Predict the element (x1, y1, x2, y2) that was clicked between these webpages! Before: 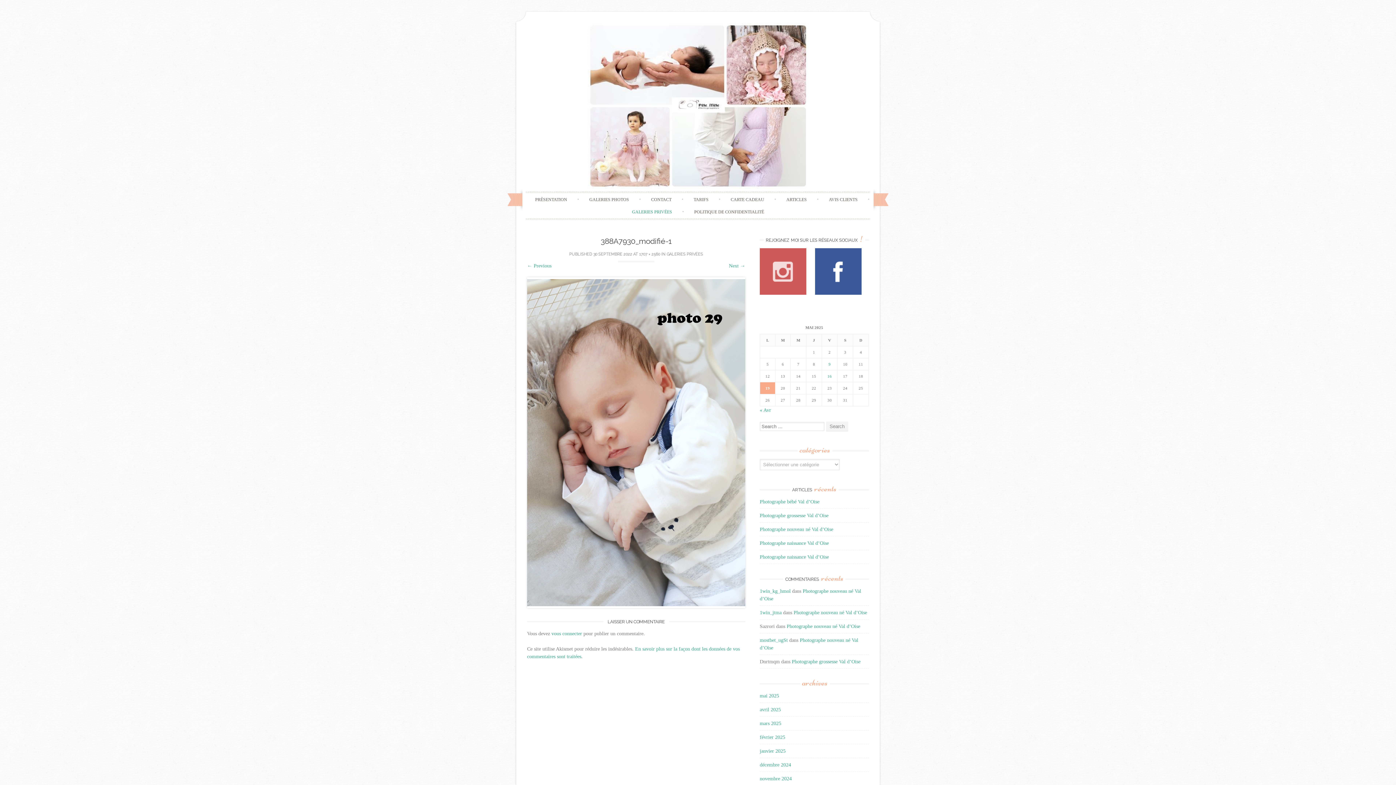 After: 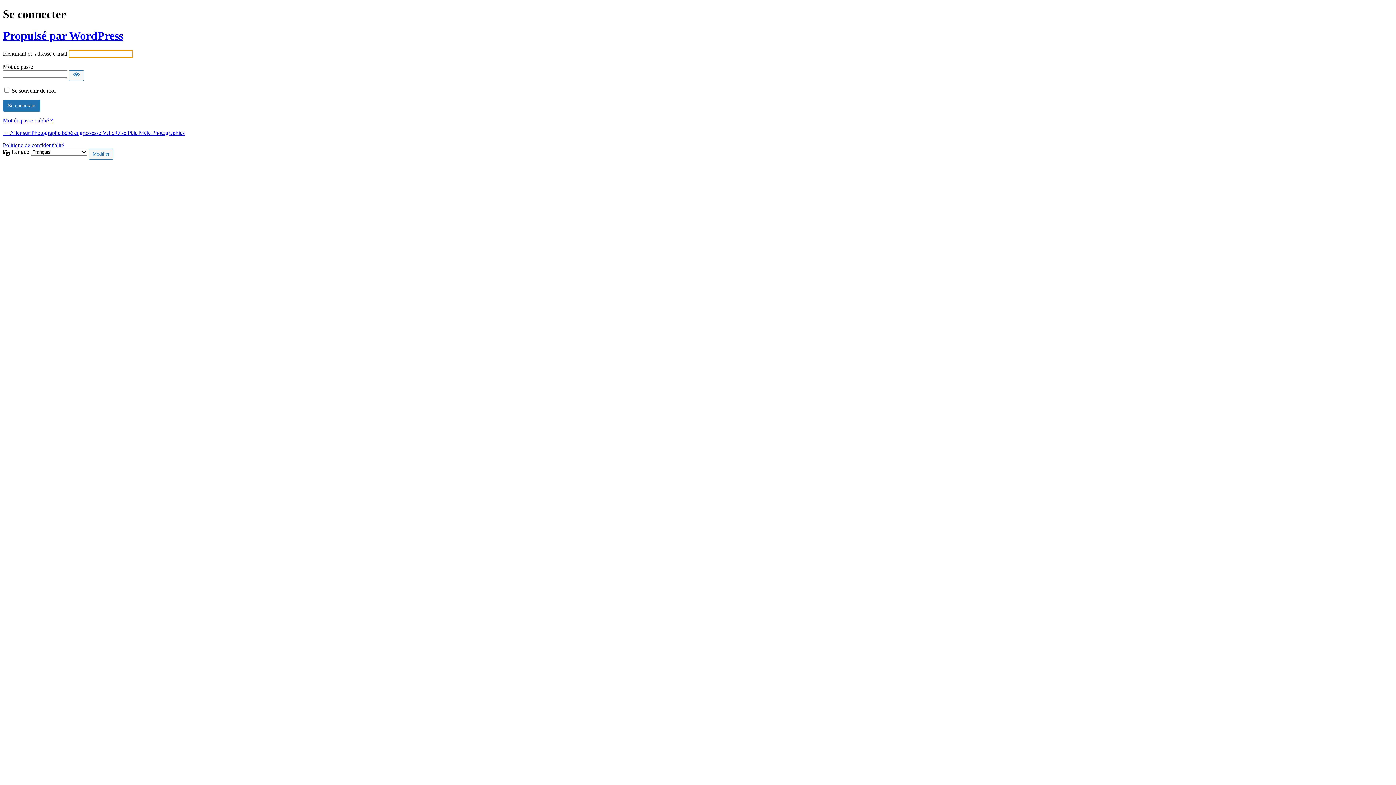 Action: label: vous connecter bbox: (551, 631, 582, 636)